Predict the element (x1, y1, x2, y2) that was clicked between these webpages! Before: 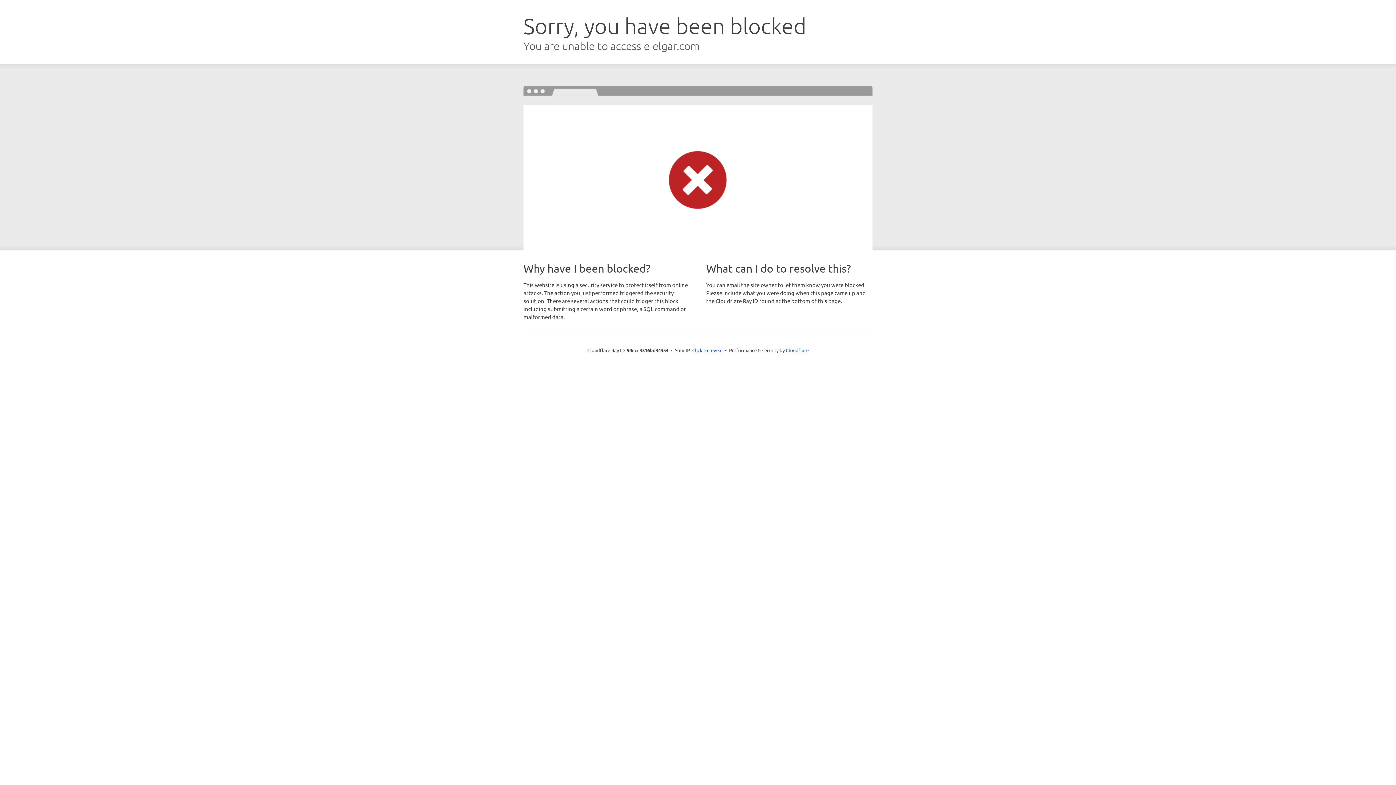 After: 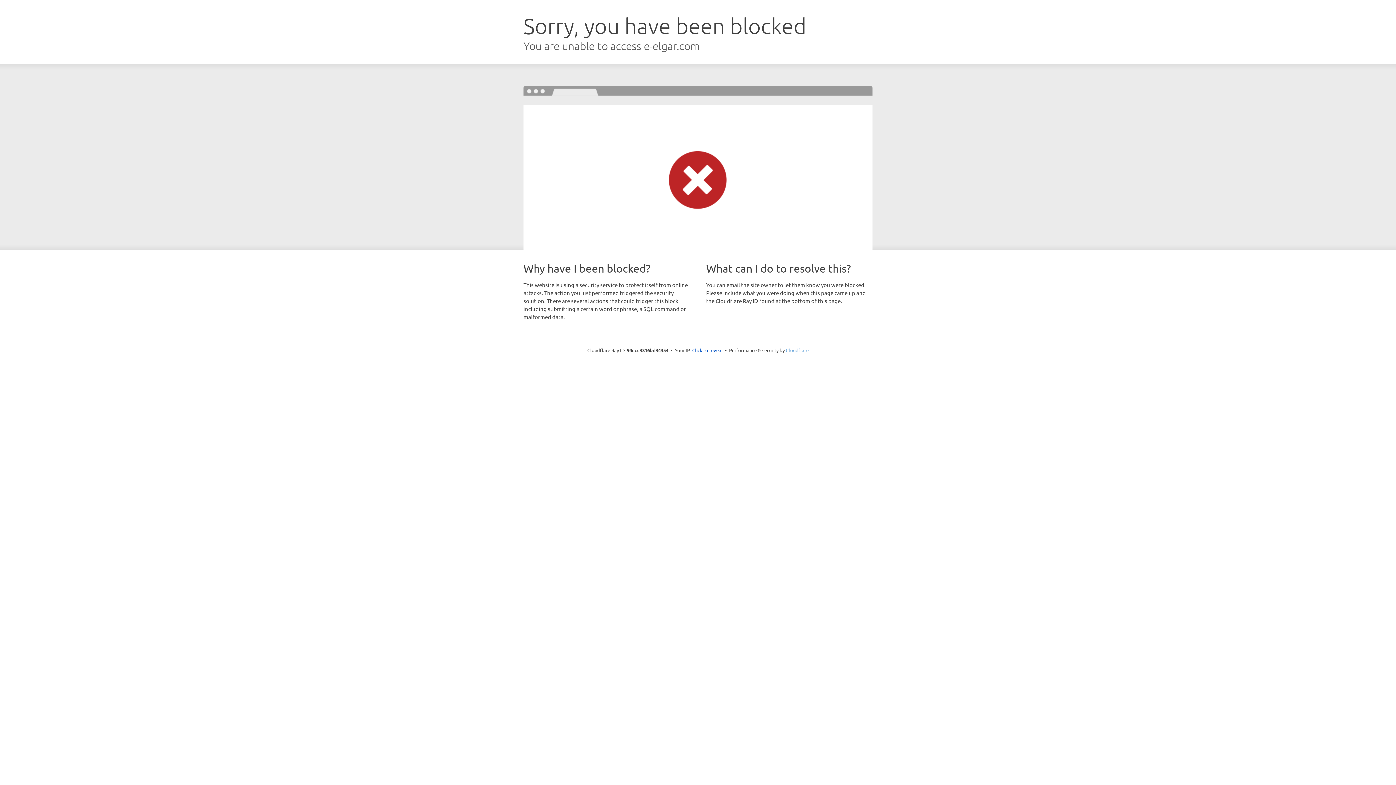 Action: bbox: (786, 347, 808, 353) label: Cloudflare